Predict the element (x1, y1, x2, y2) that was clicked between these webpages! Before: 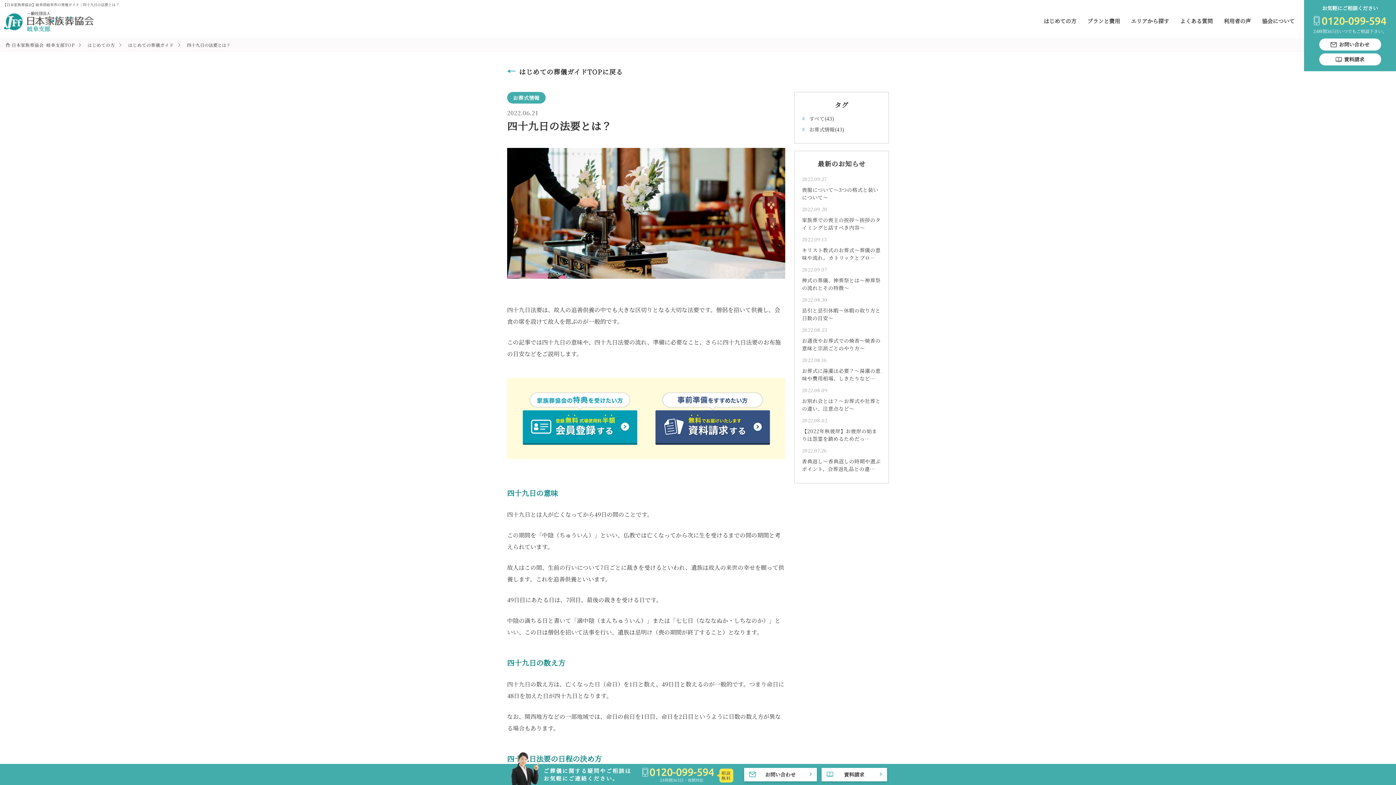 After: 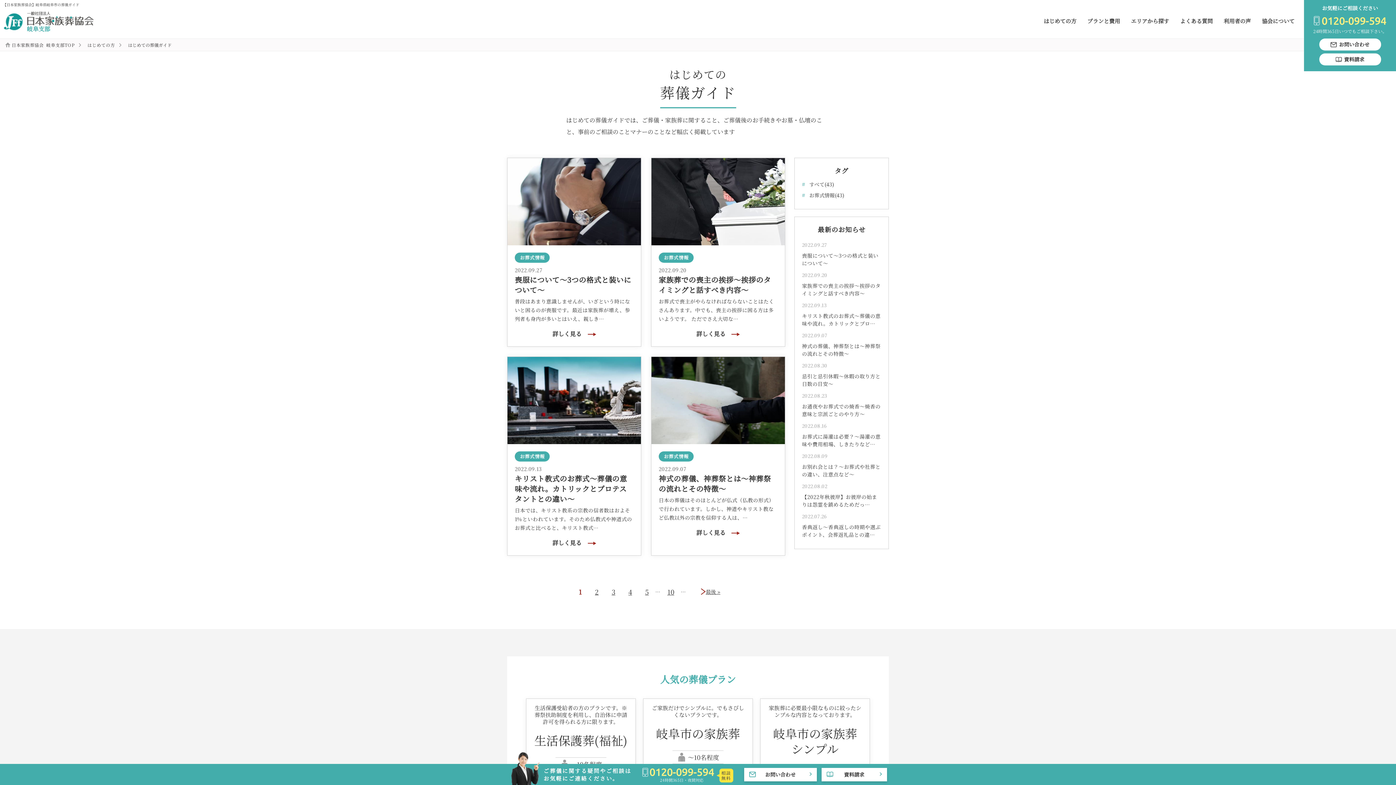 Action: bbox: (802, 114, 834, 122) label: すべて(43)